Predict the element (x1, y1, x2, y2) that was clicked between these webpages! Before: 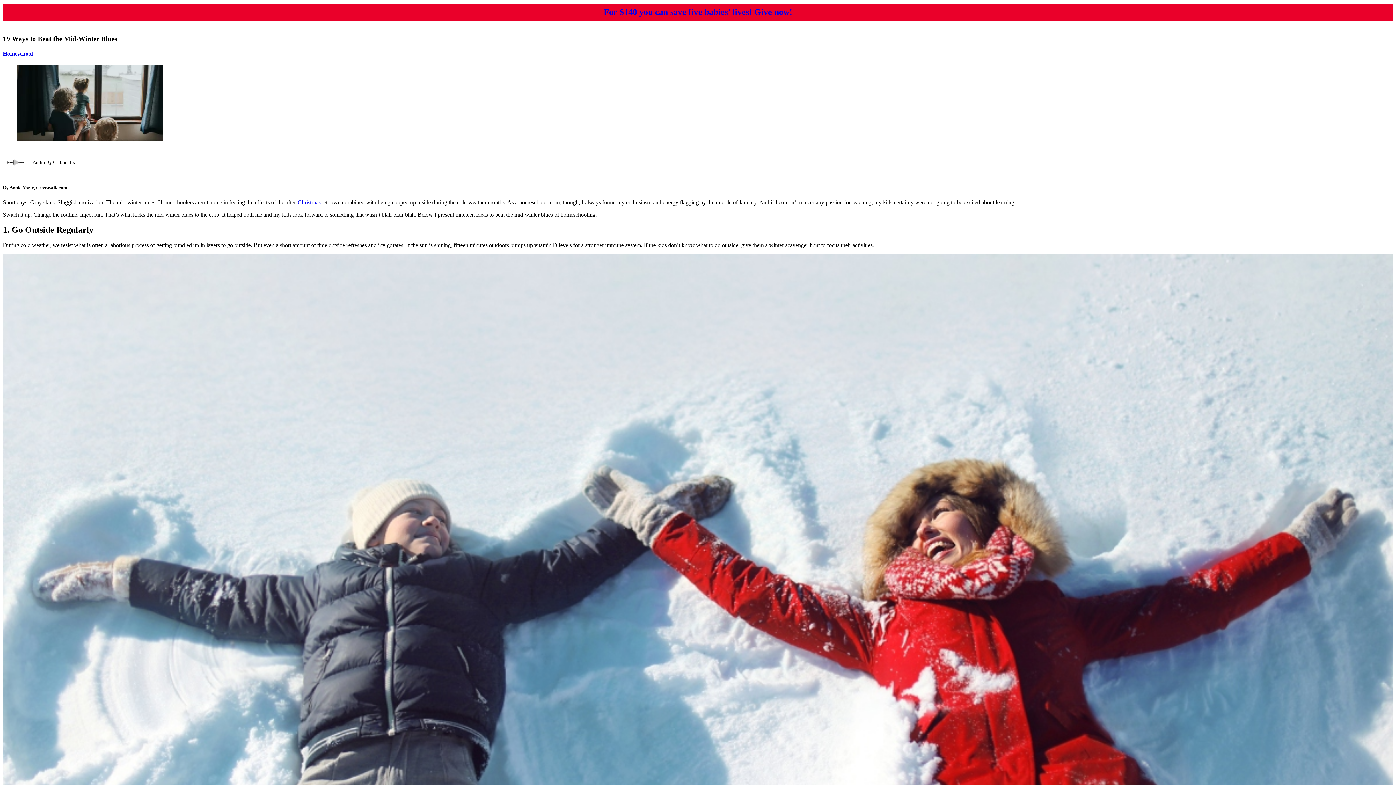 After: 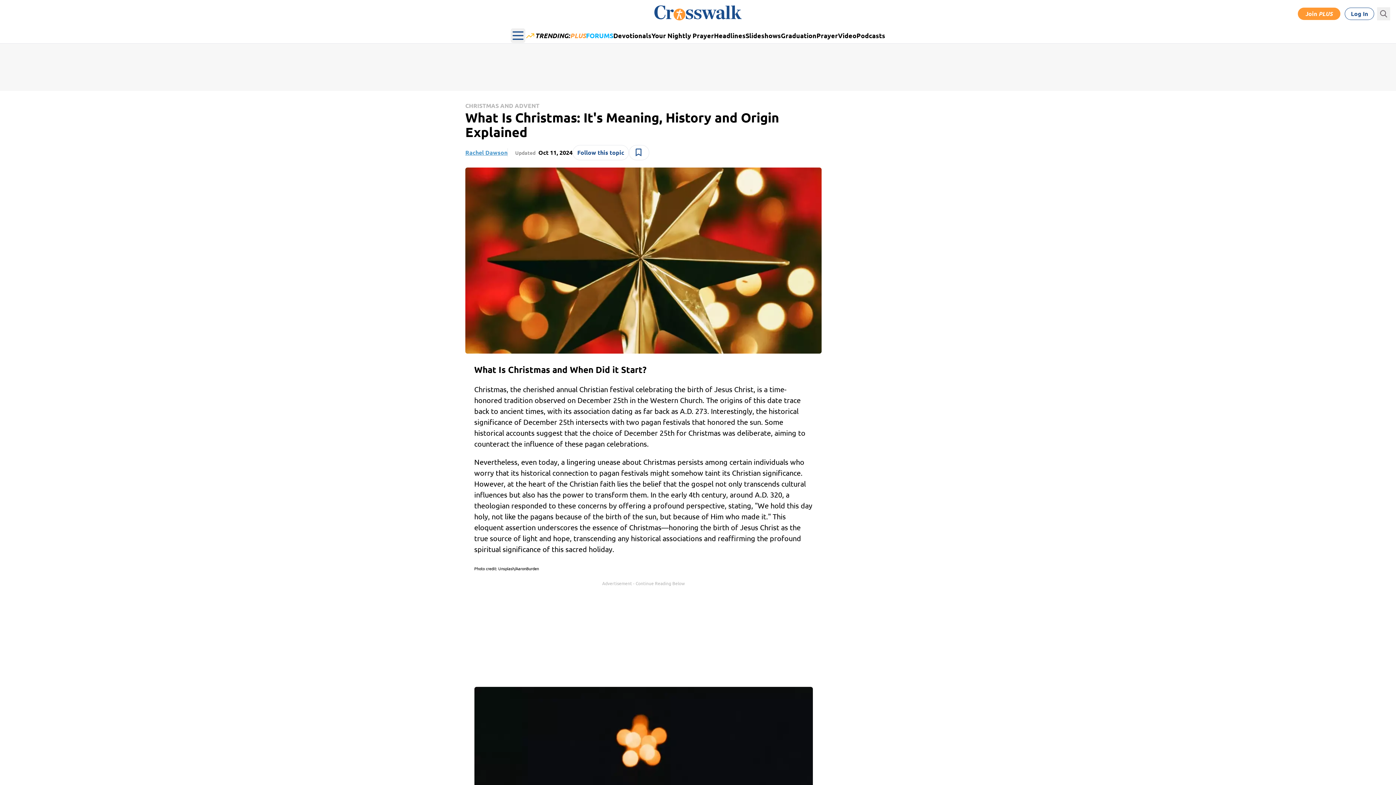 Action: label: Christmas bbox: (297, 199, 320, 205)